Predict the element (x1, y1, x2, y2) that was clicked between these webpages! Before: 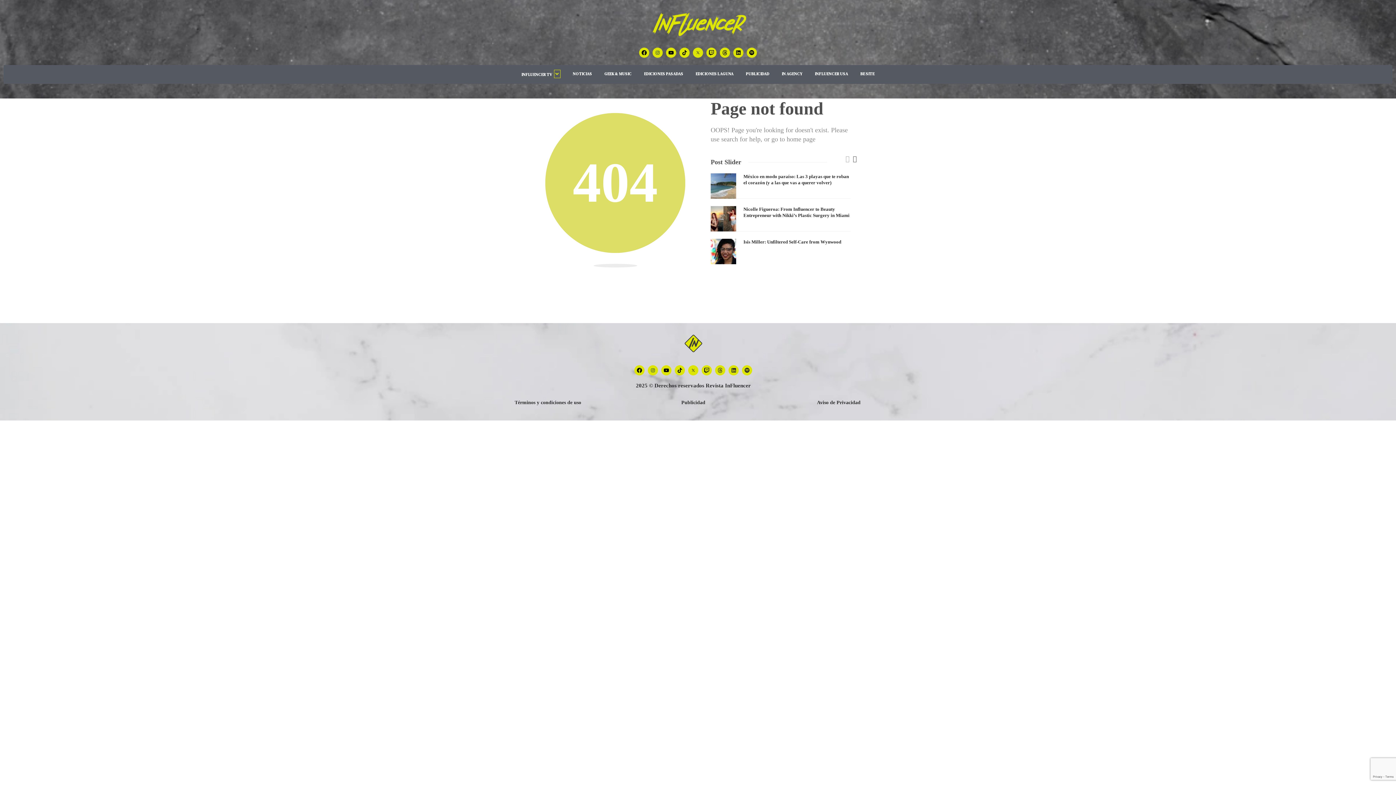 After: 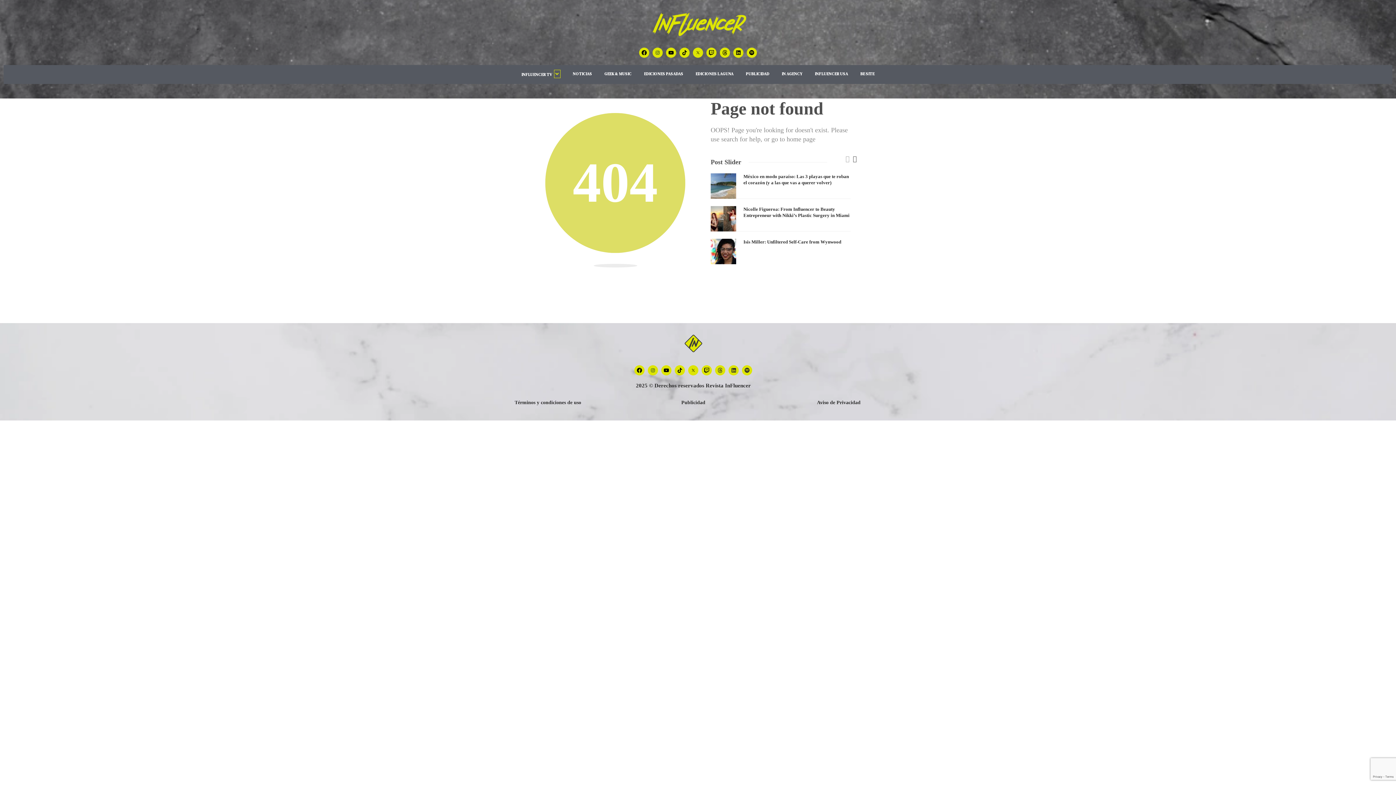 Action: bbox: (817, 399, 860, 405) label: Aviso de Privacidad